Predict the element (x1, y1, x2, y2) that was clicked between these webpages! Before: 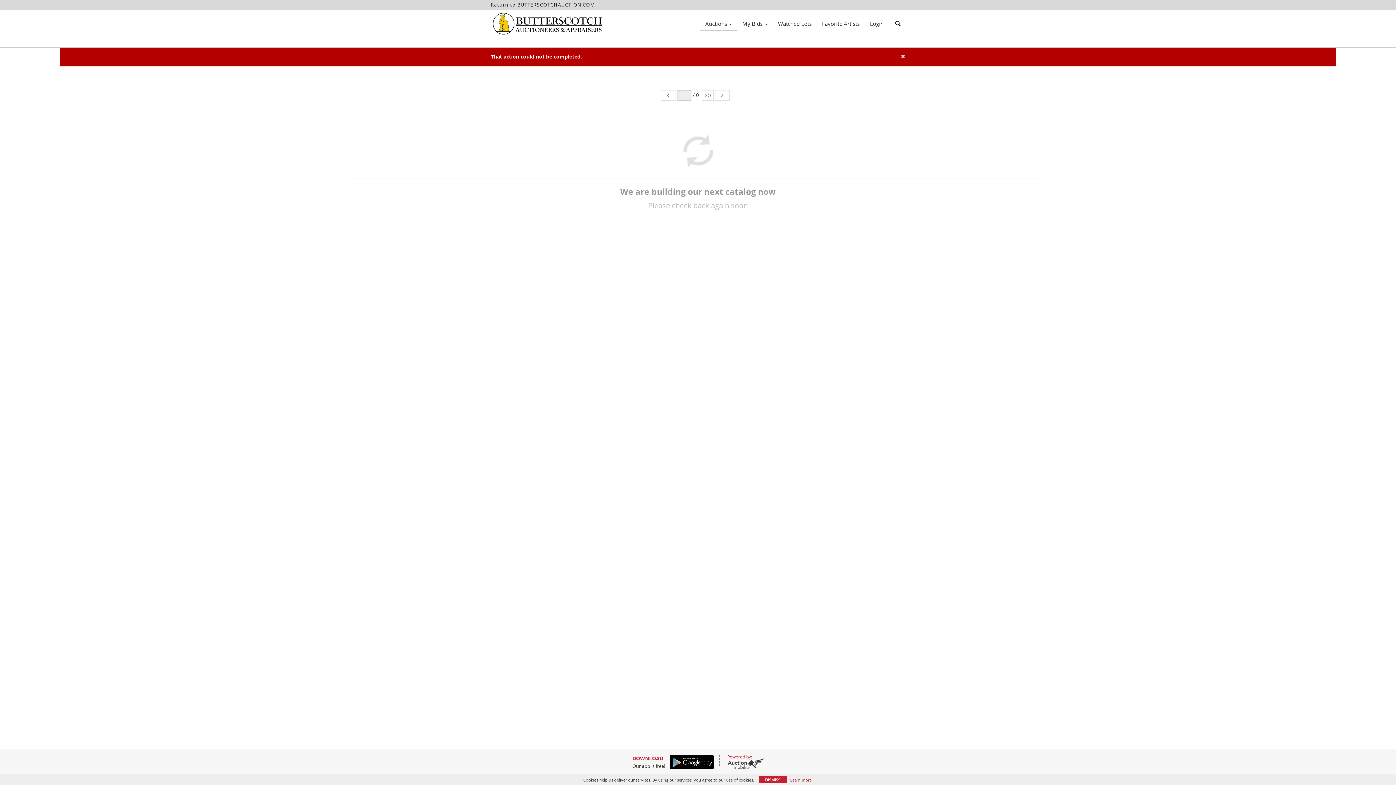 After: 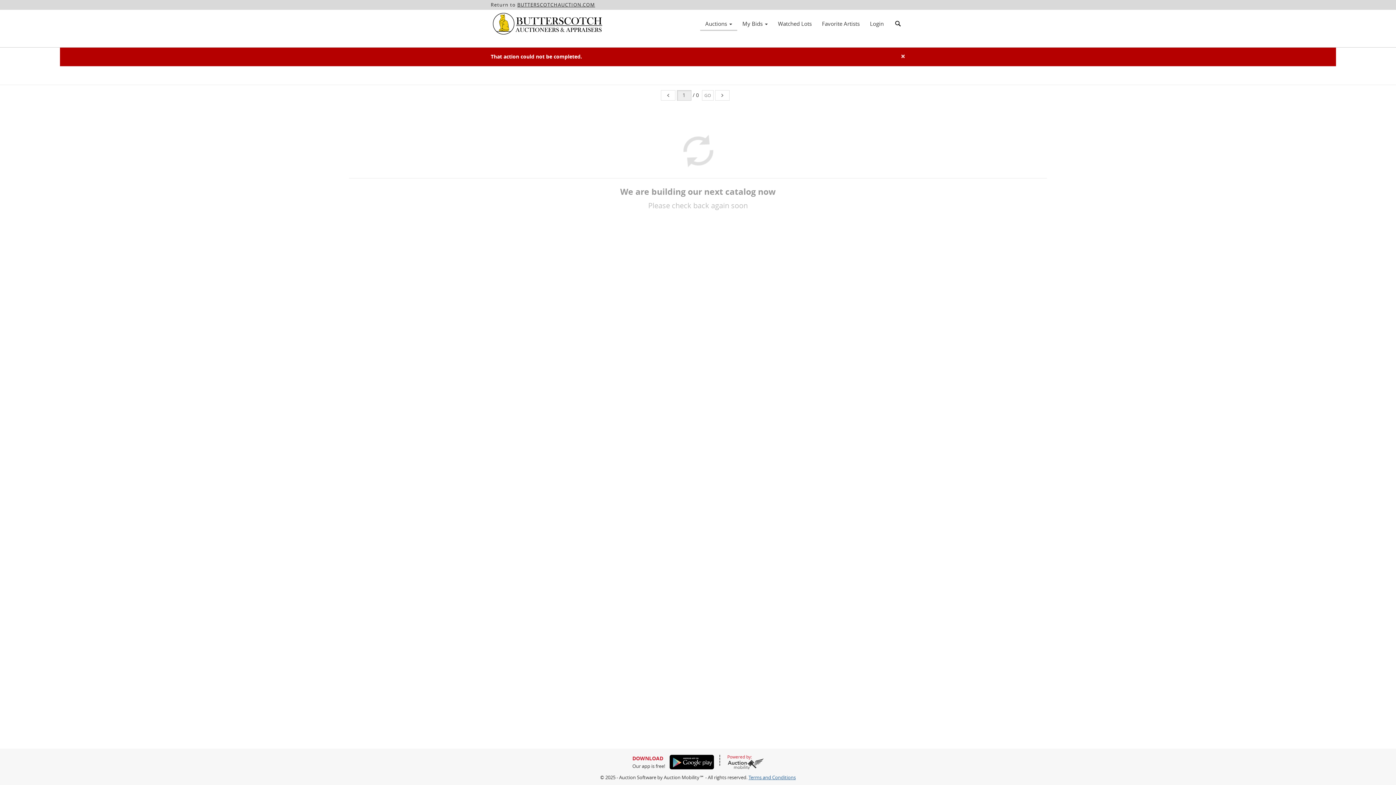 Action: label: DISMISS bbox: (759, 776, 786, 783)